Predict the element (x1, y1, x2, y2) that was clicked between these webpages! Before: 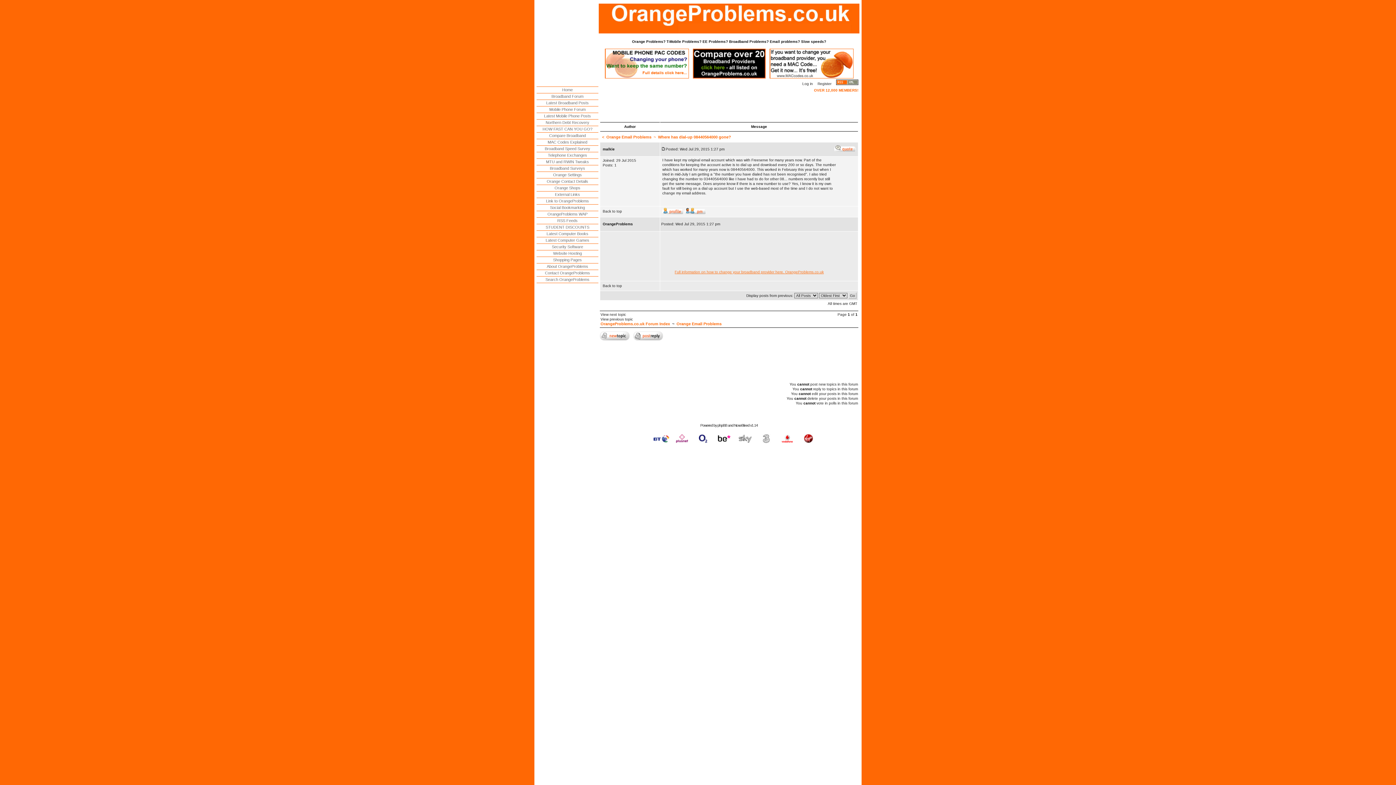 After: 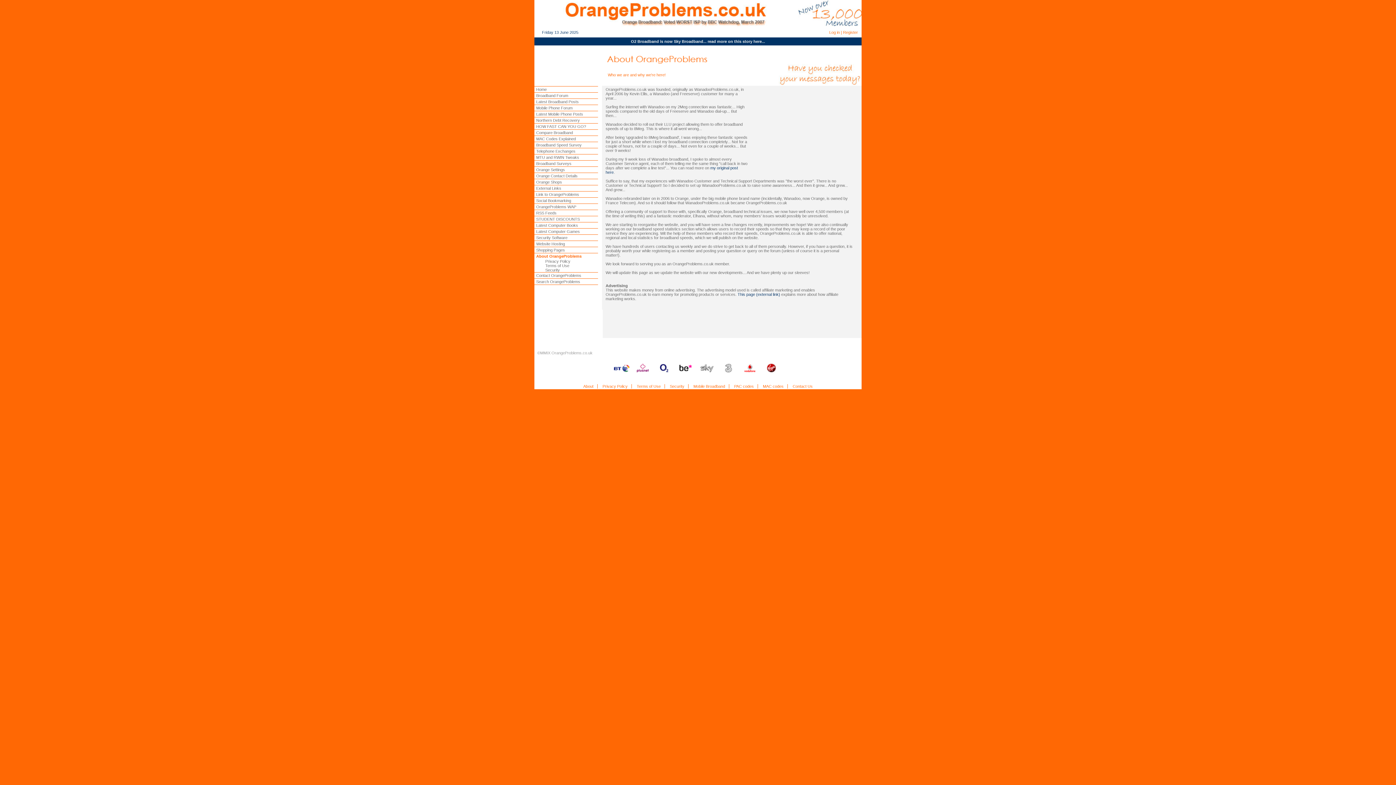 Action: label: About OrangeProblems bbox: (546, 264, 588, 268)